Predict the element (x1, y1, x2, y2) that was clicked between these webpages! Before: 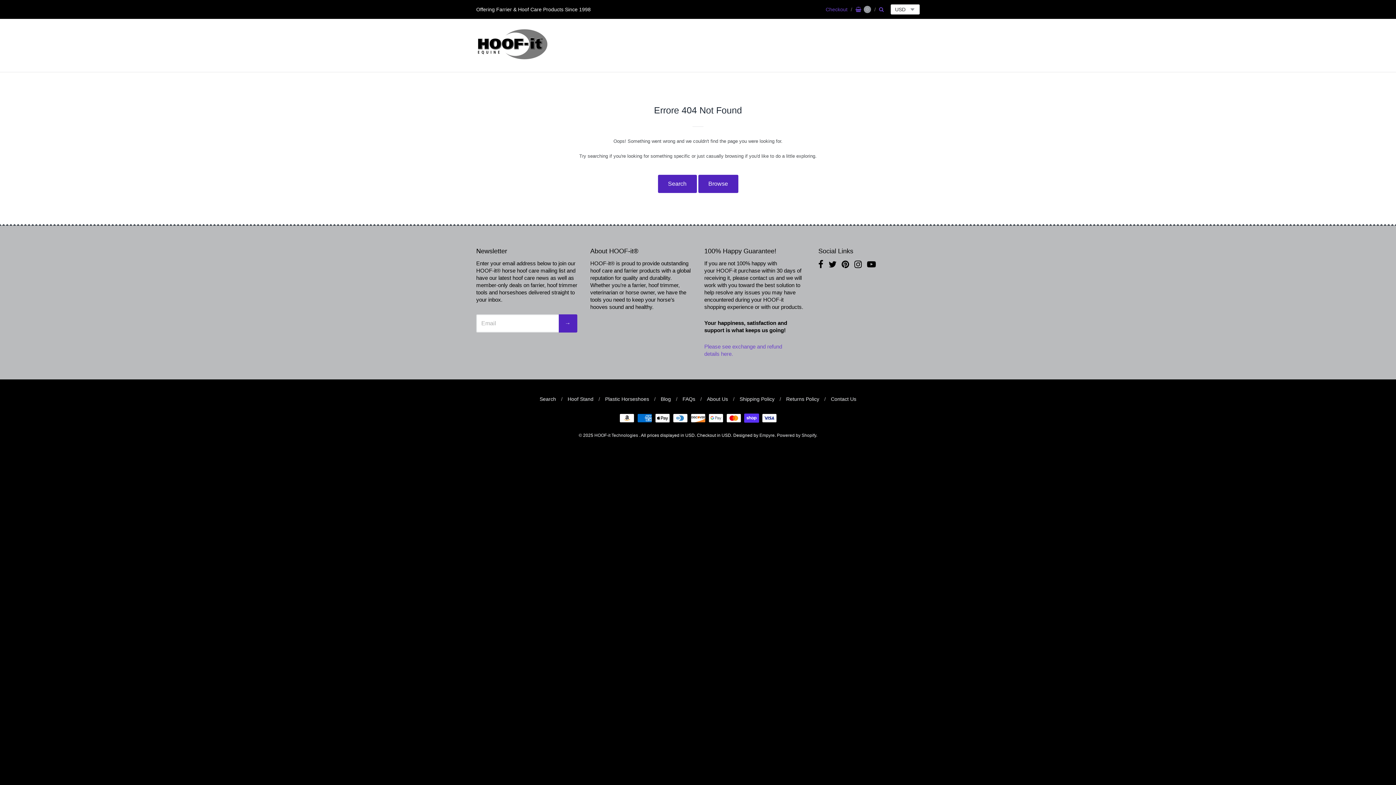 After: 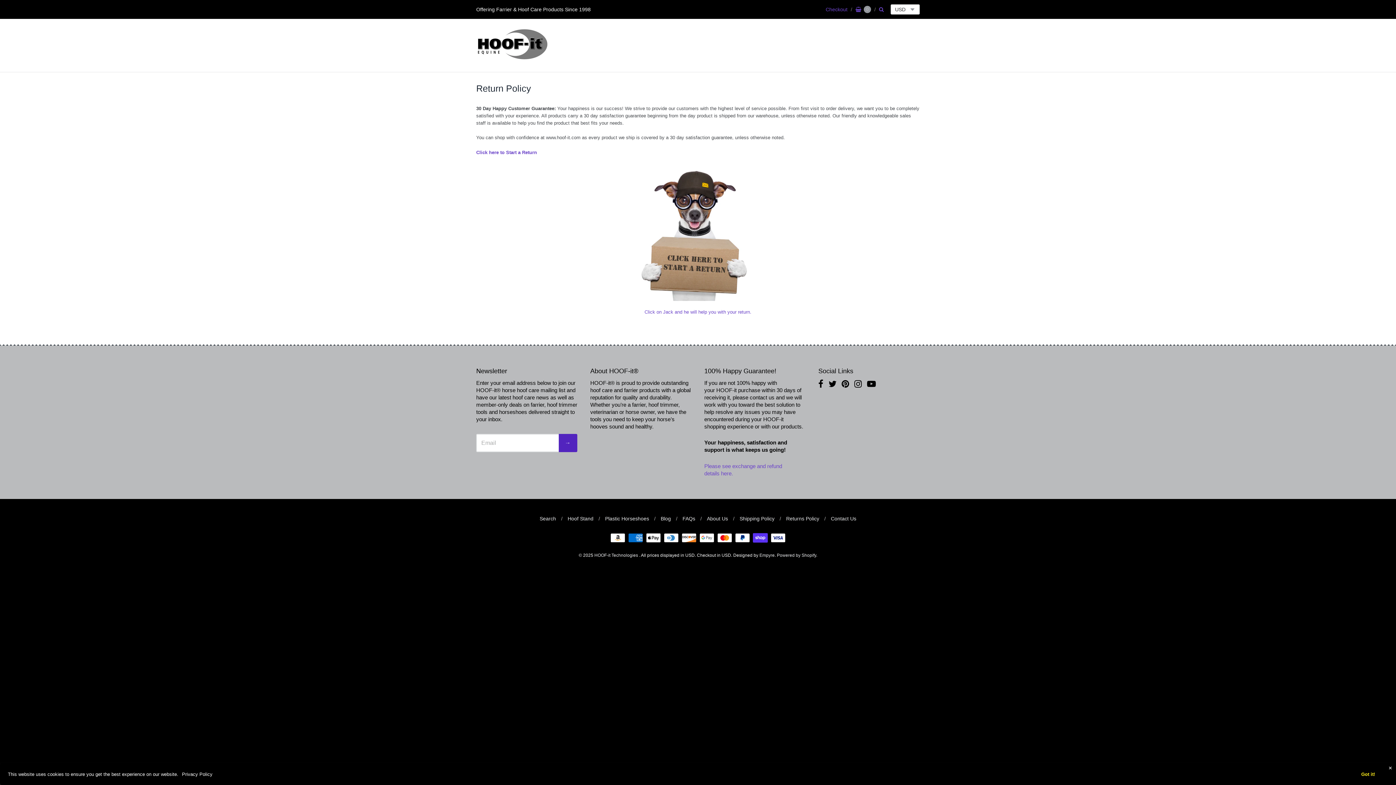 Action: label: Returns Policy bbox: (786, 396, 819, 402)